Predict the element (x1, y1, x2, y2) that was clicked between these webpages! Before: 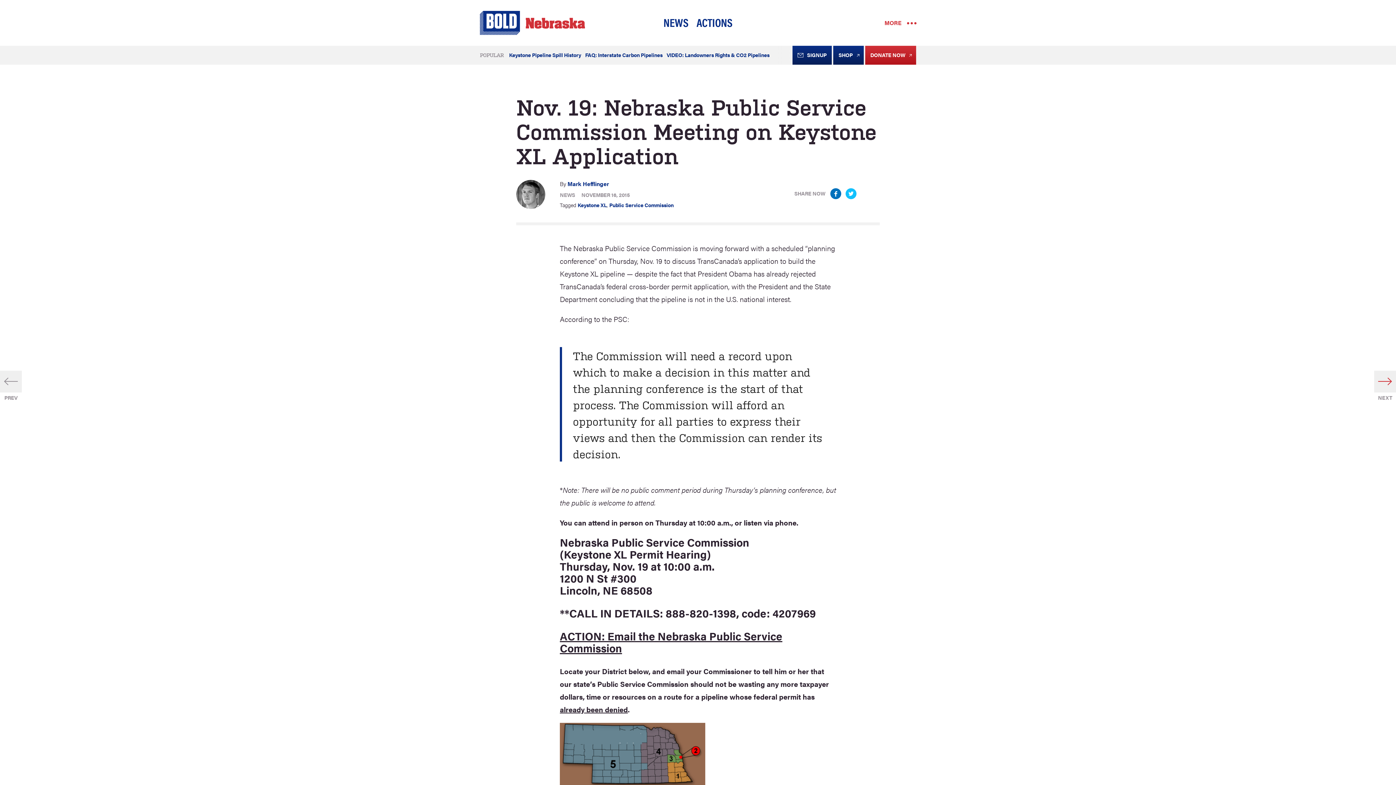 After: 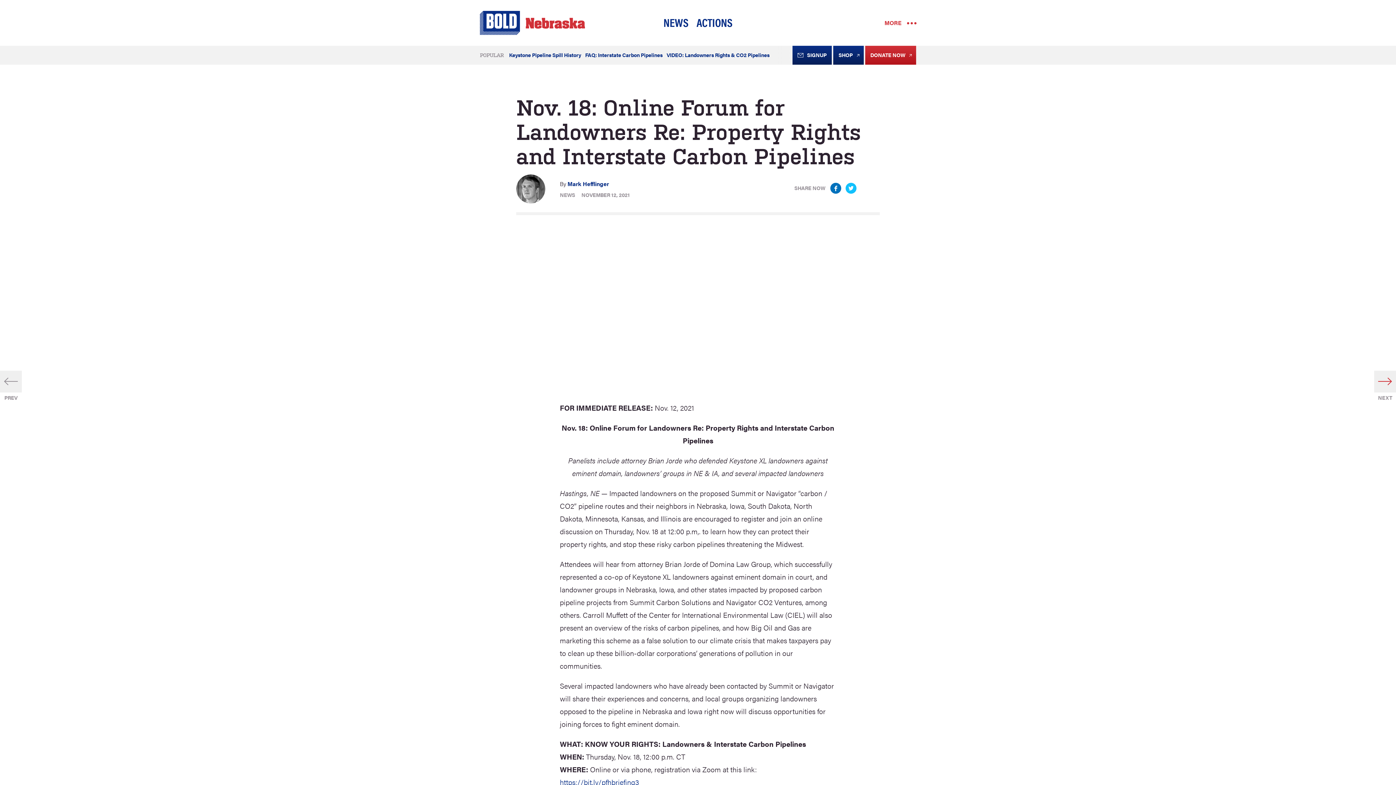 Action: bbox: (666, 51, 769, 58) label: VIDEO: Landowners Rights & CO2 Pipelines